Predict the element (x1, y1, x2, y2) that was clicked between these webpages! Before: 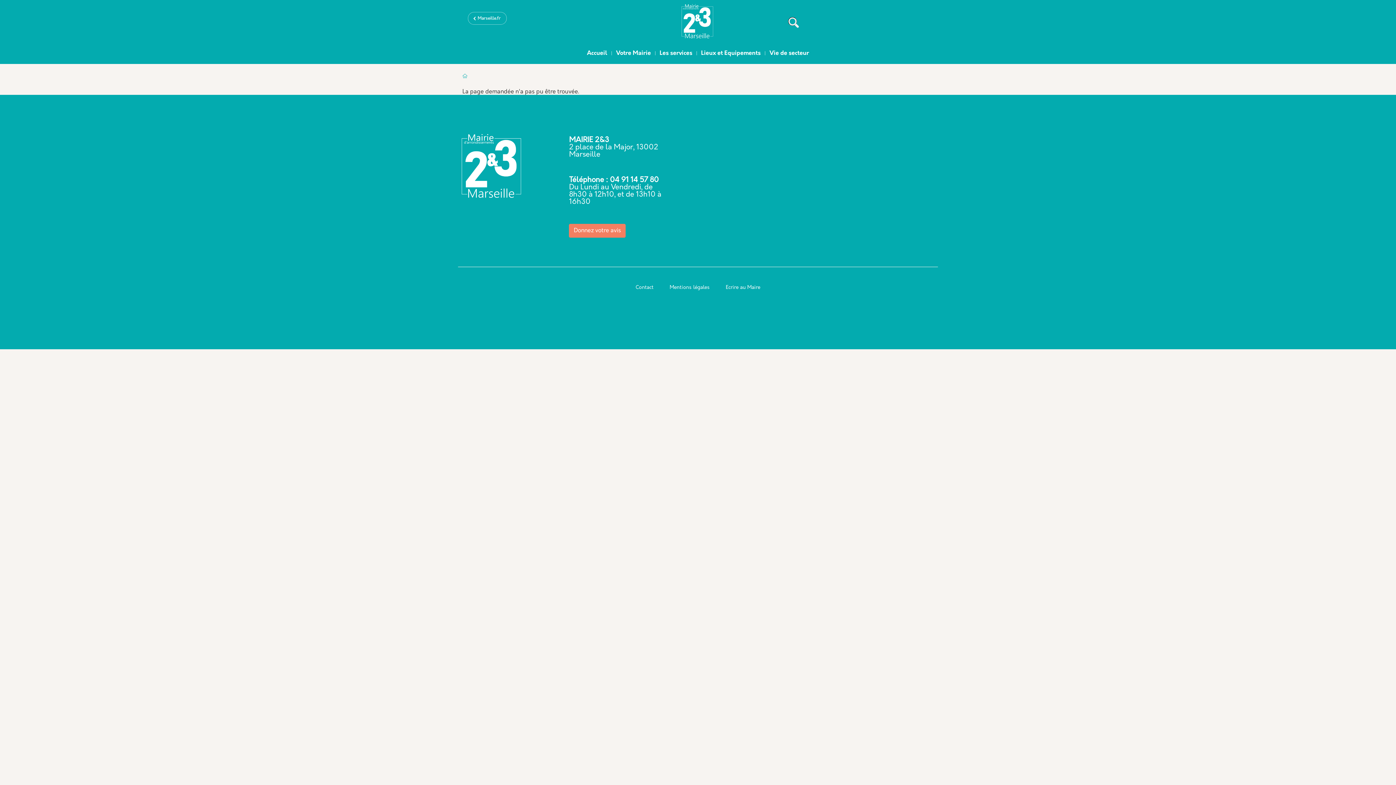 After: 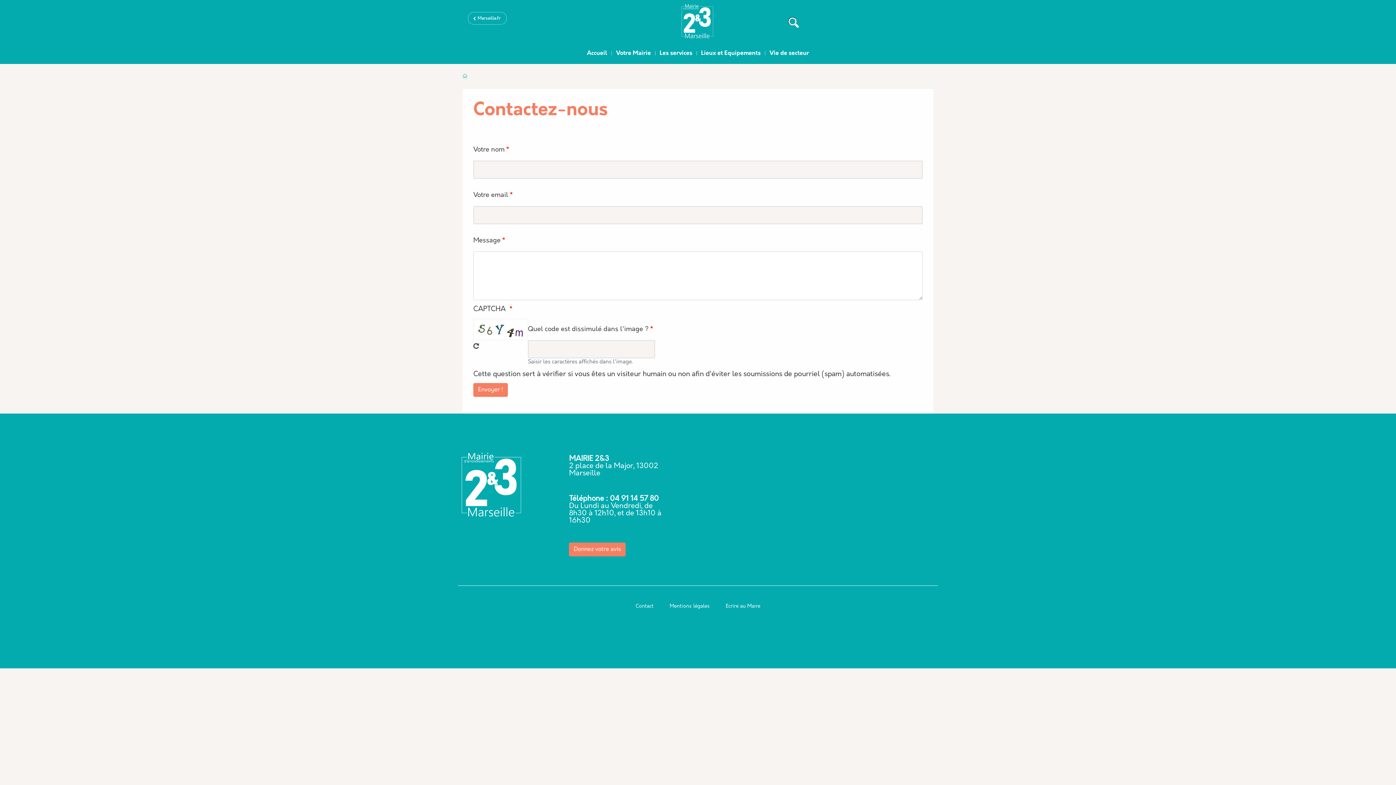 Action: bbox: (635, 285, 653, 290) label: Contact